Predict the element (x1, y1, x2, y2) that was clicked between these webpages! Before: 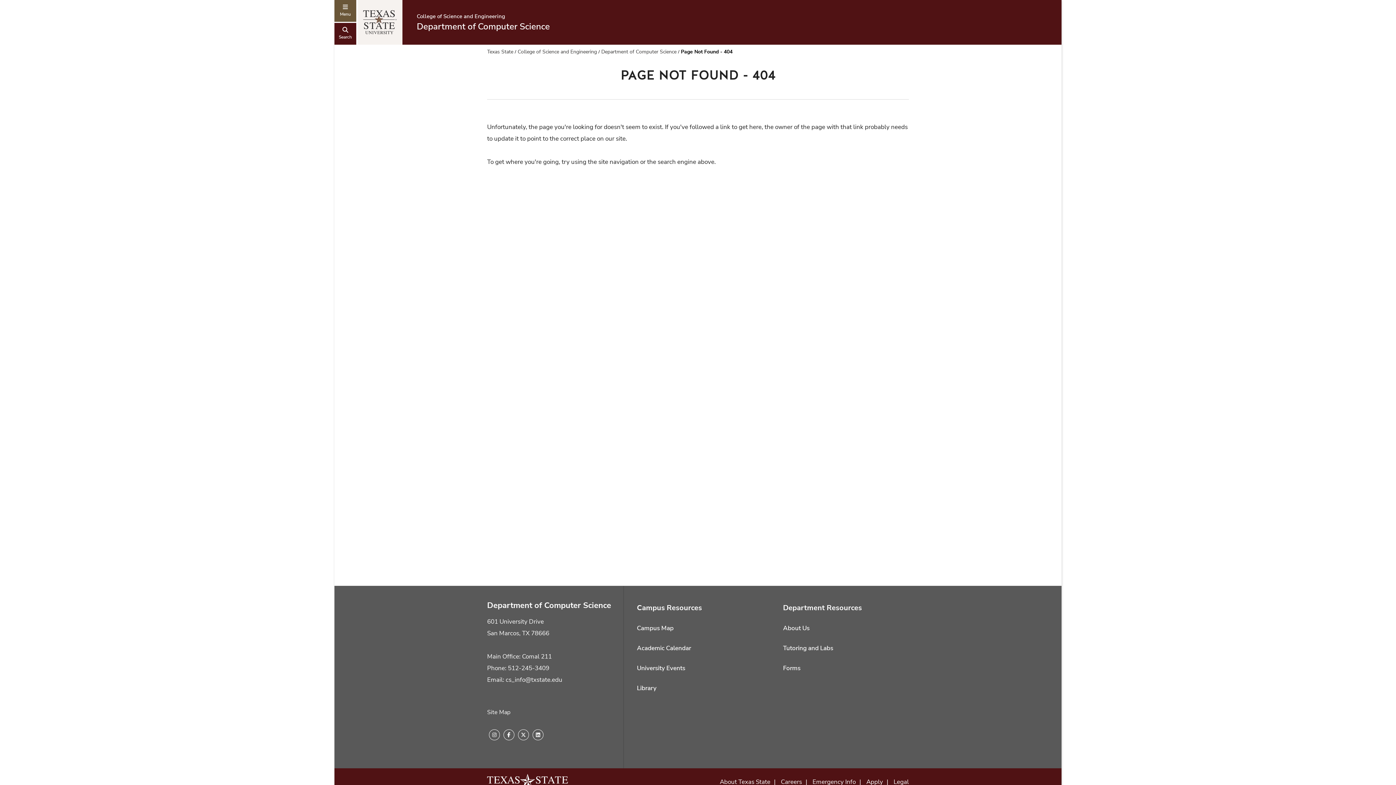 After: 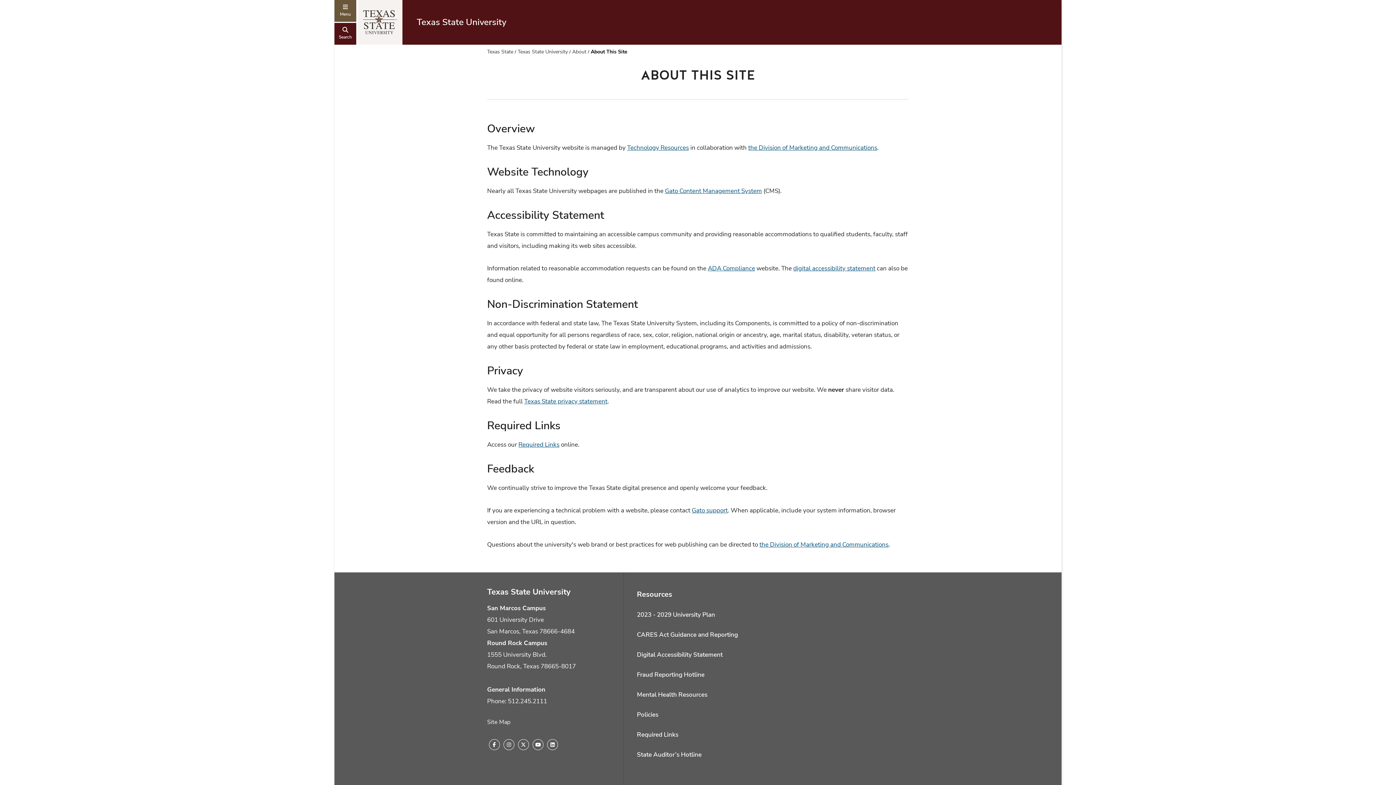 Action: label: Legal bbox: (893, 778, 909, 786)